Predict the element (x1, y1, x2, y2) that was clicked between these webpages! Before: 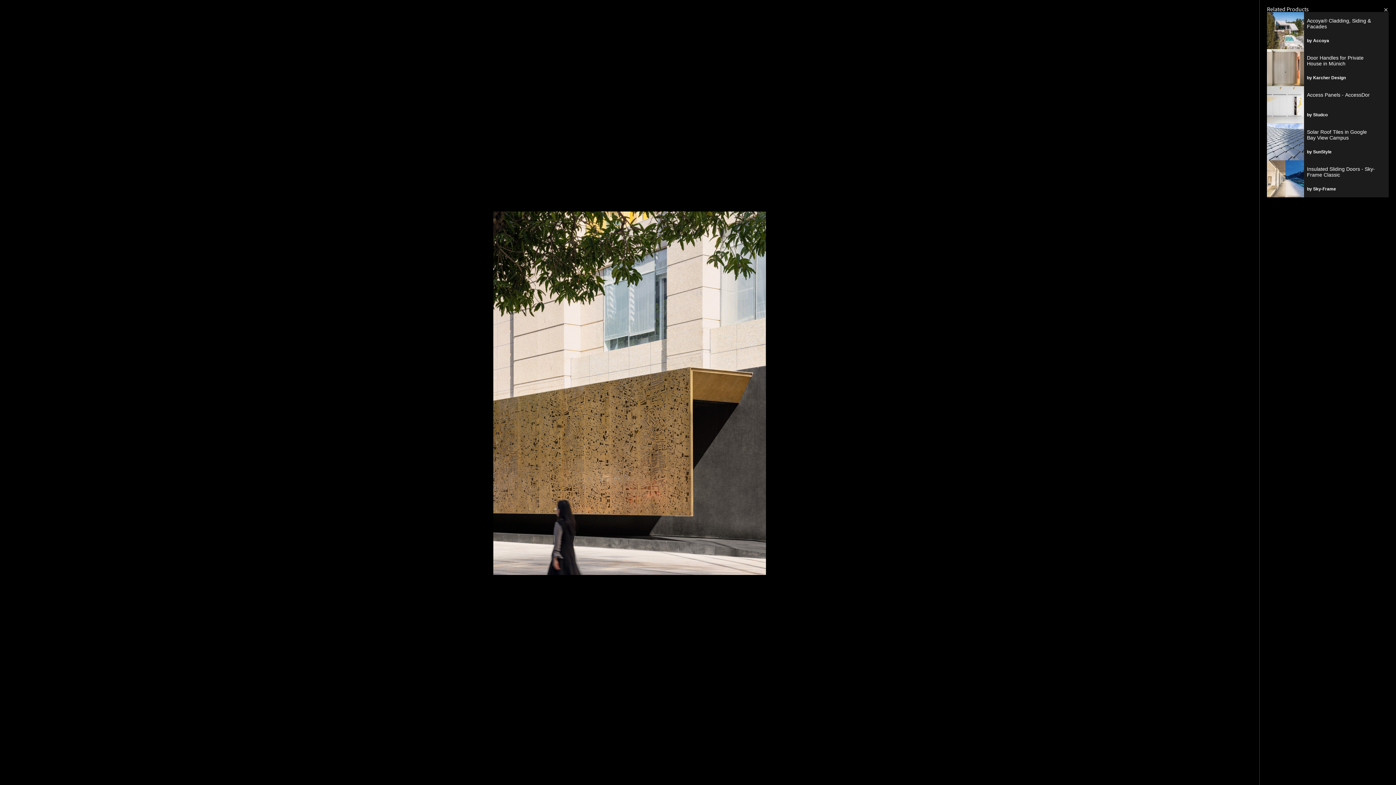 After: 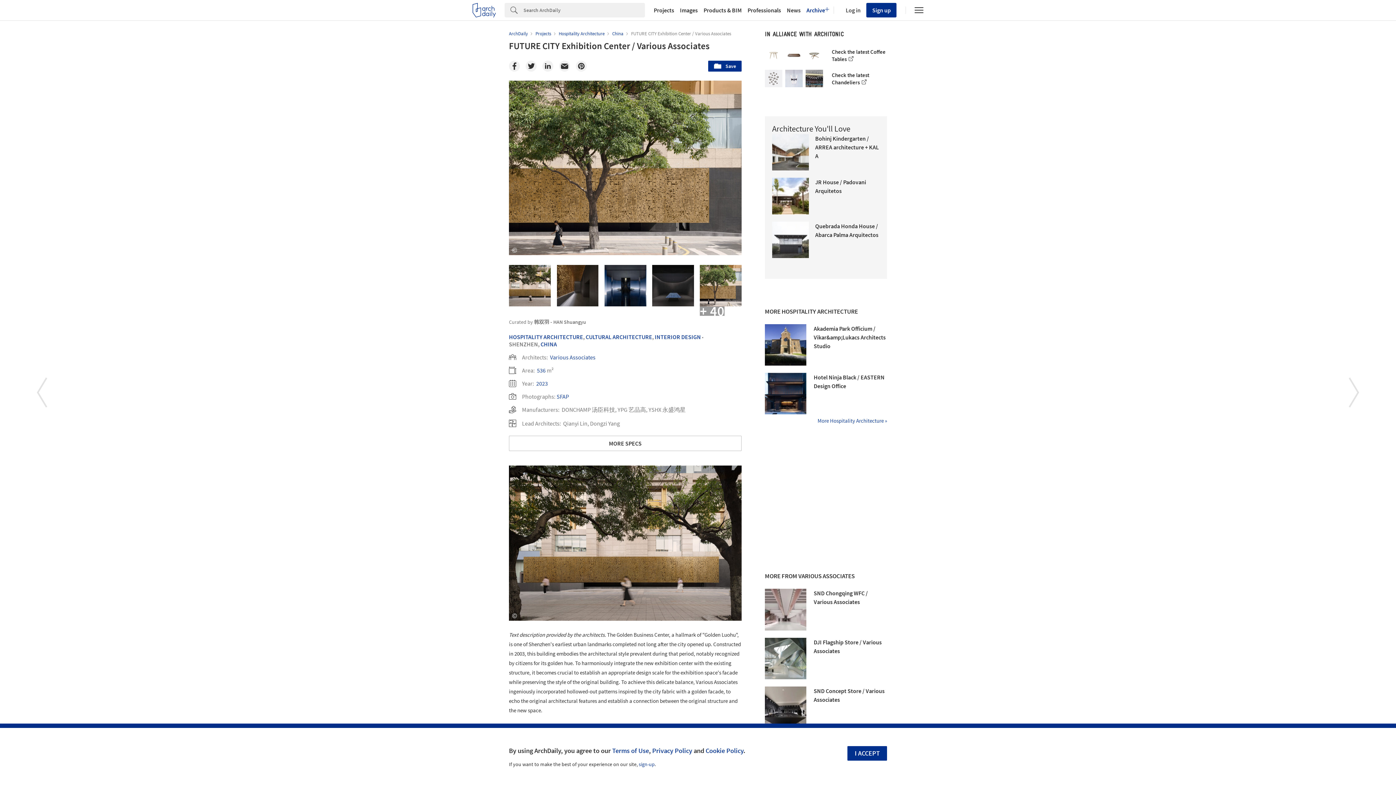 Action: bbox: (6, 7, 197, 18) label: FUTURE CITY Exhibition Center / Various Associates